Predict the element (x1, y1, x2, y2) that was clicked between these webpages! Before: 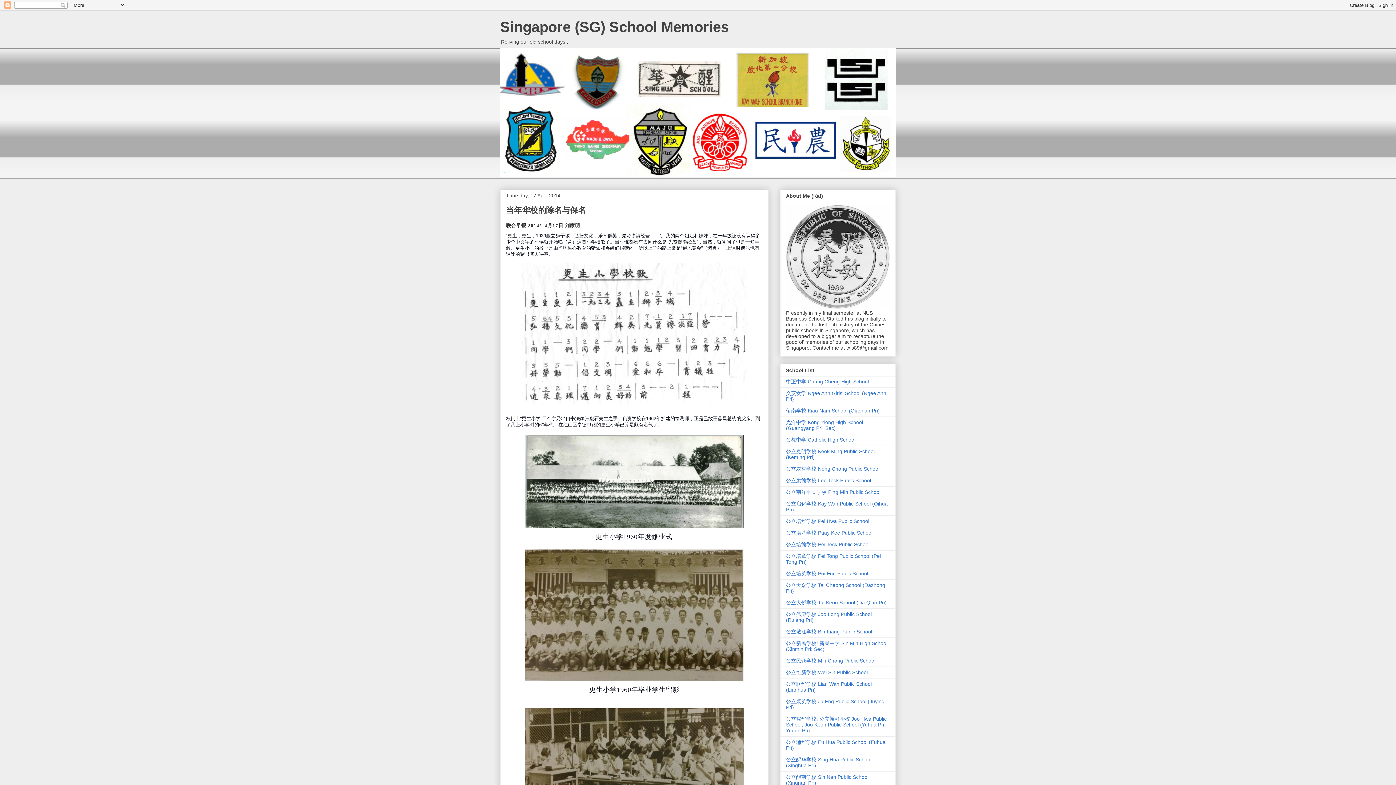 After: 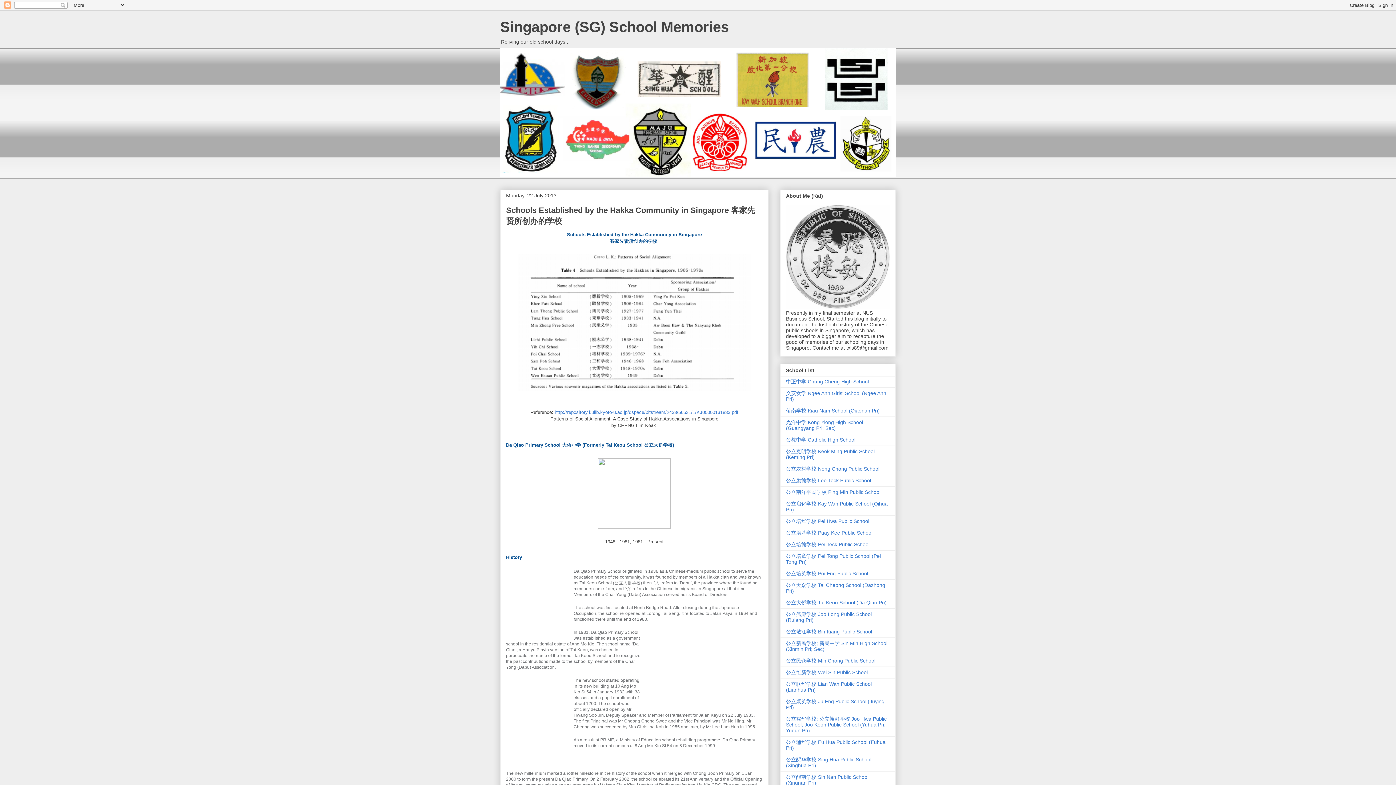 Action: bbox: (786, 599, 886, 605) label: 公立大侨学校 Tai Keou School (Da Qiao Pri)